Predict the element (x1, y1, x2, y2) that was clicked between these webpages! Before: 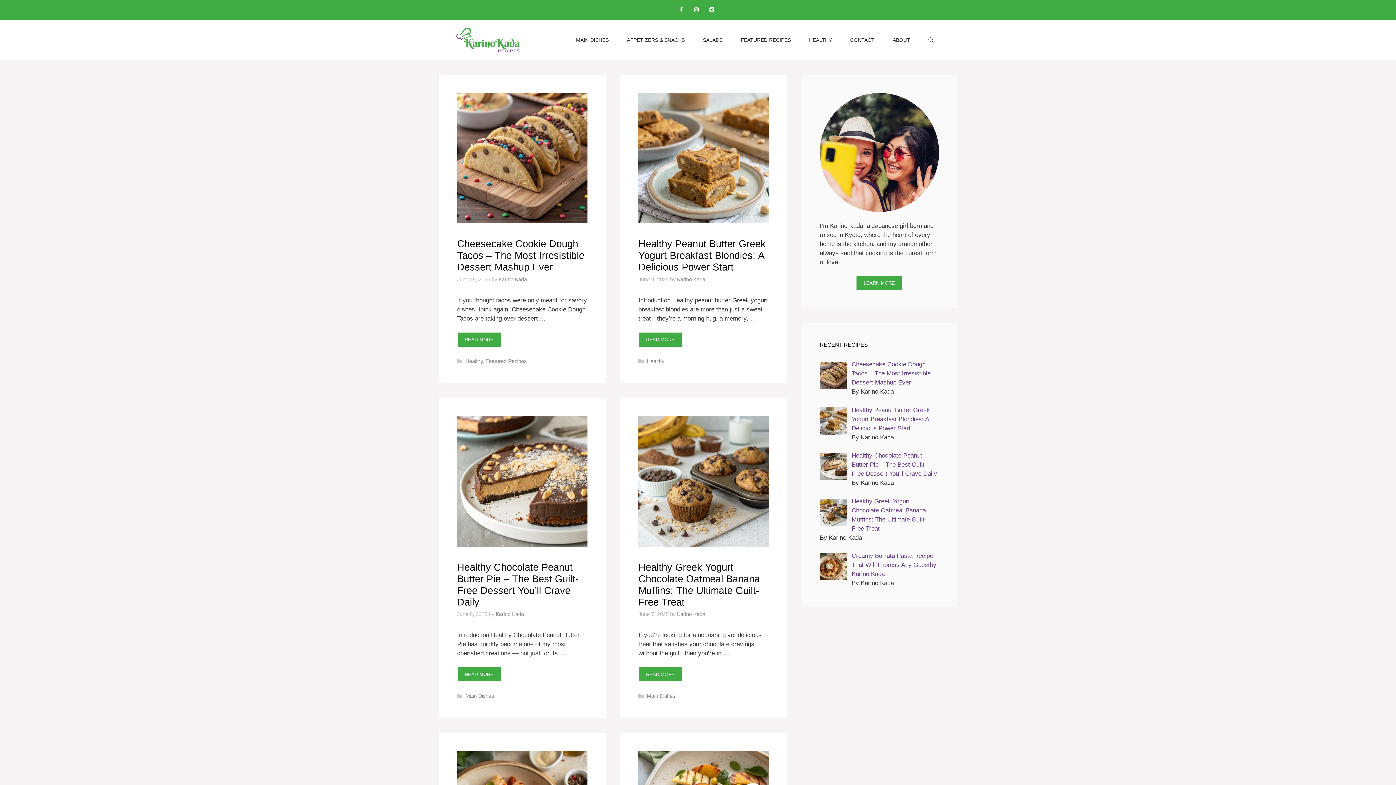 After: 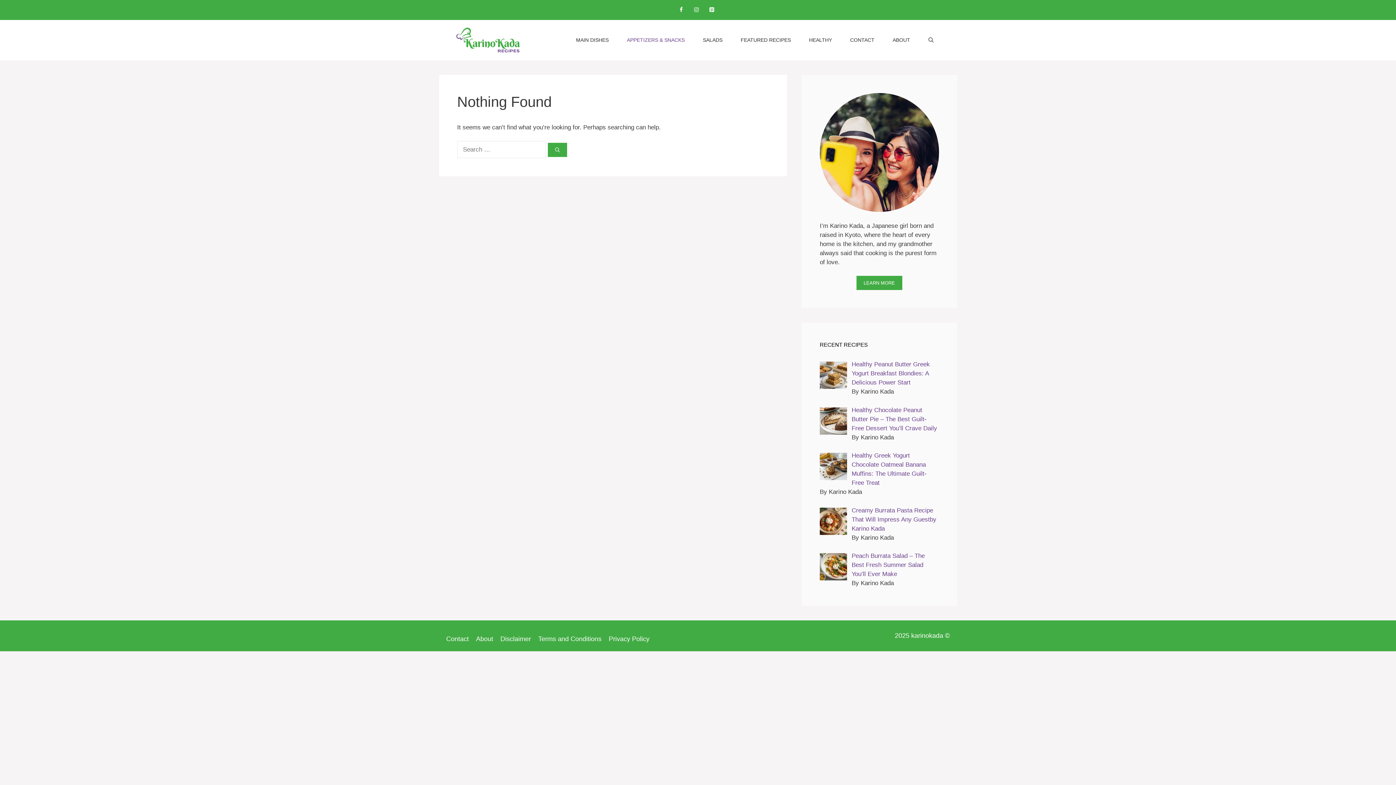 Action: bbox: (618, 29, 694, 51) label: APPETIZERS & SNACKS